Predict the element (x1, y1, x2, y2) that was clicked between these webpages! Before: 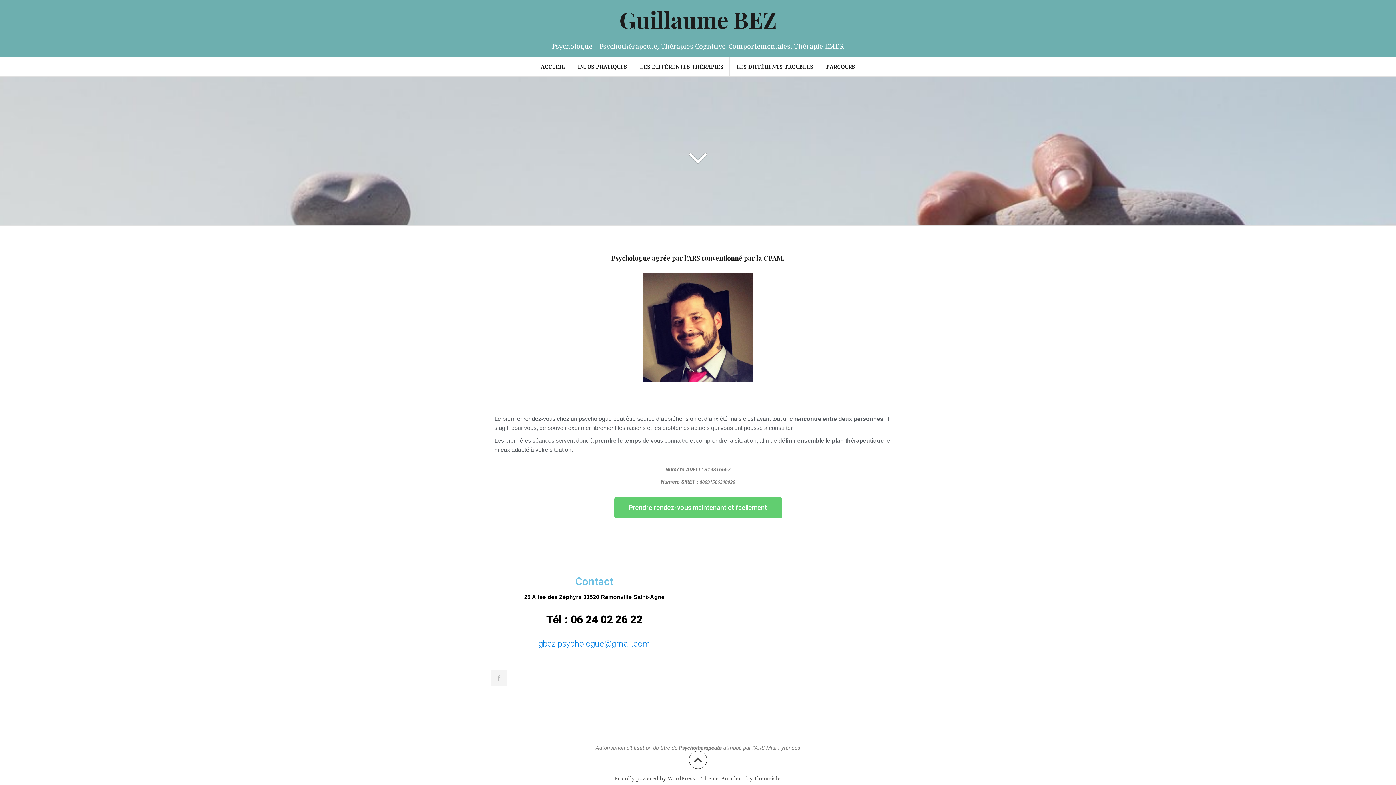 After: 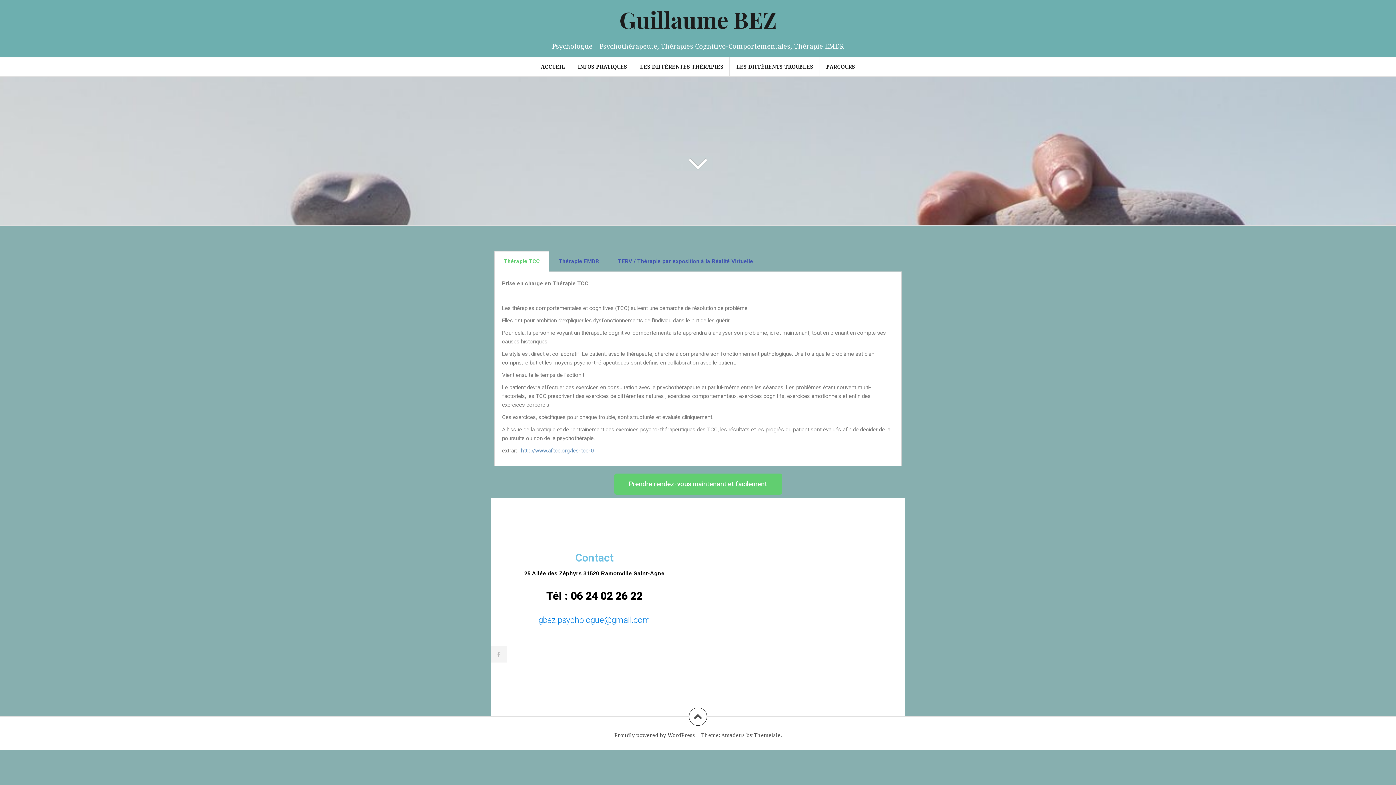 Action: bbox: (640, 62, 723, 70) label: LES DIFFÉRENTES THÉRAPIES